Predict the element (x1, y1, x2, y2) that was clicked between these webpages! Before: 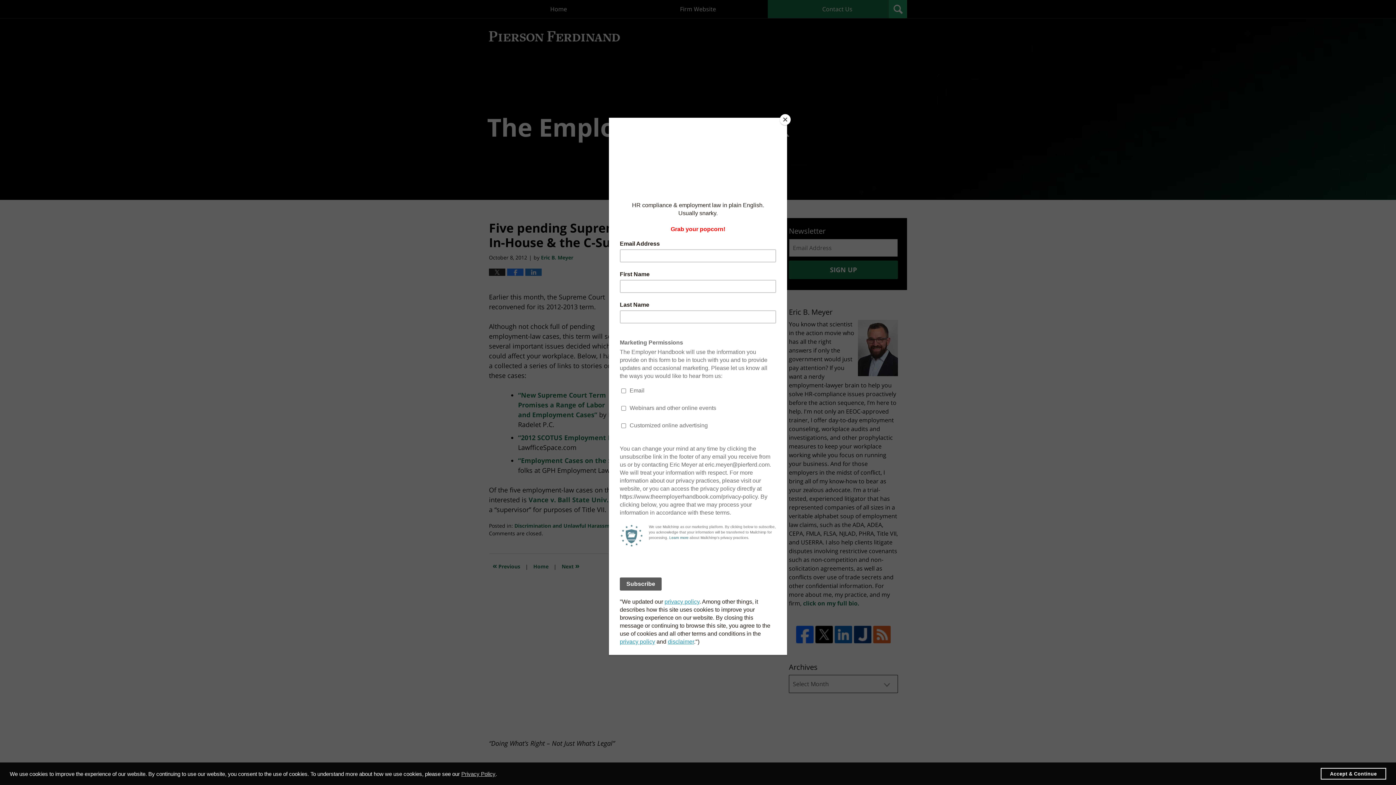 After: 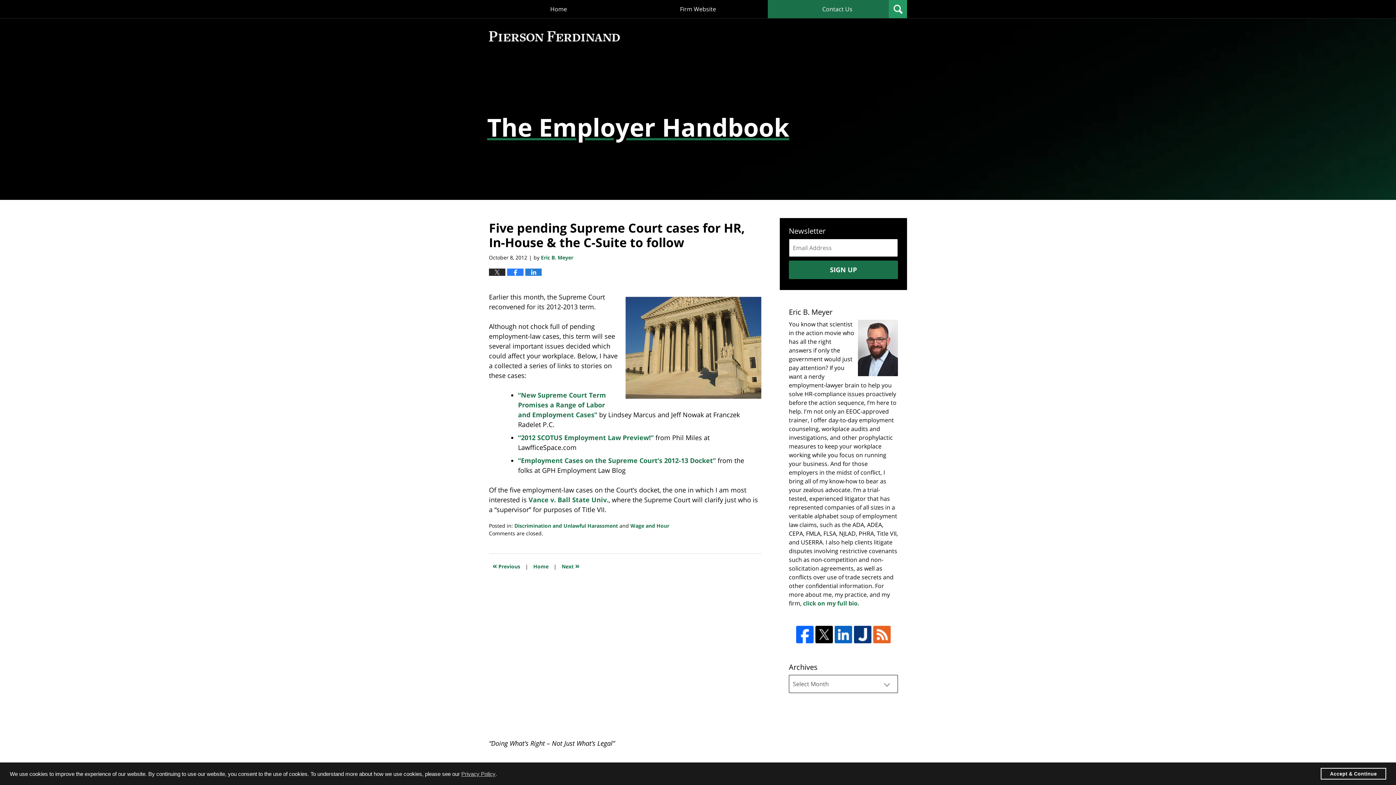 Action: bbox: (780, 114, 790, 125) label: Close